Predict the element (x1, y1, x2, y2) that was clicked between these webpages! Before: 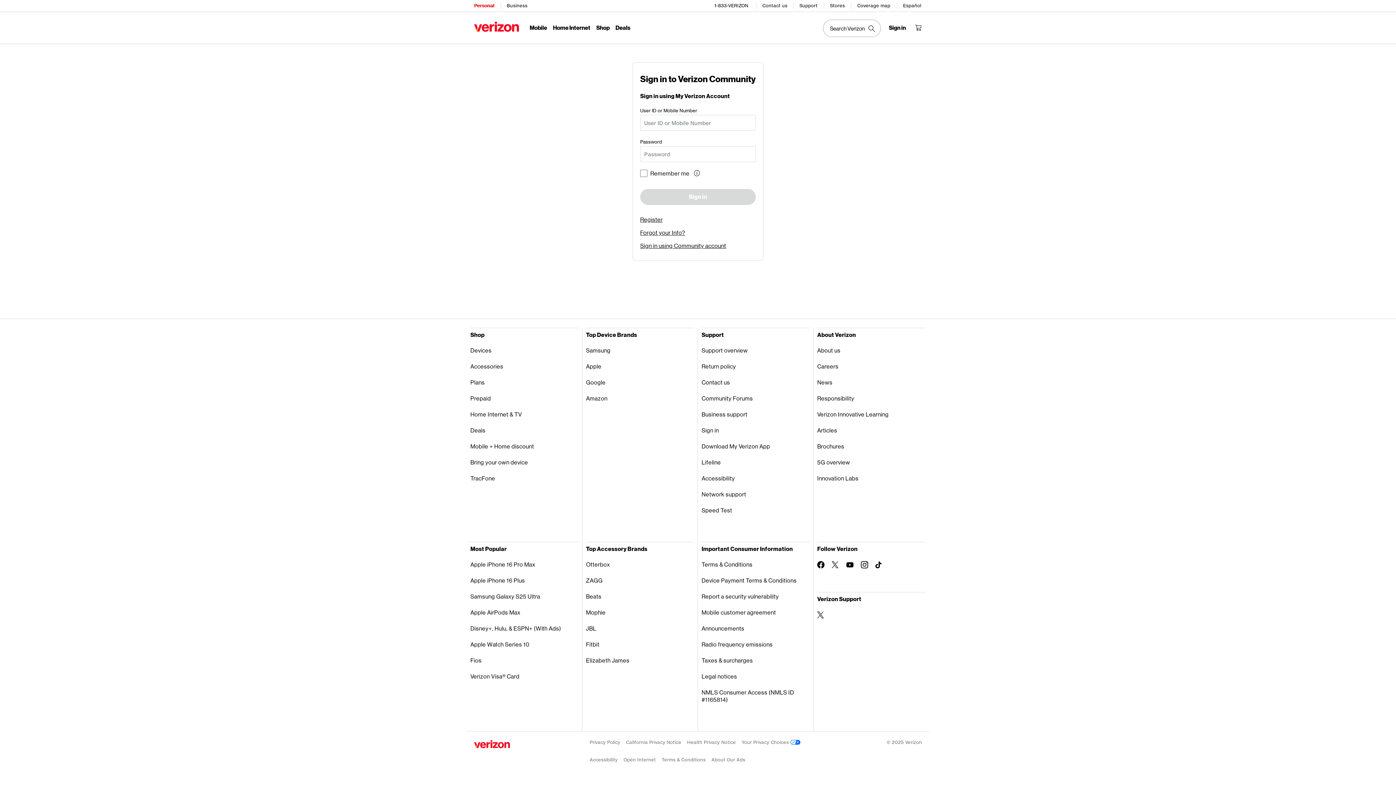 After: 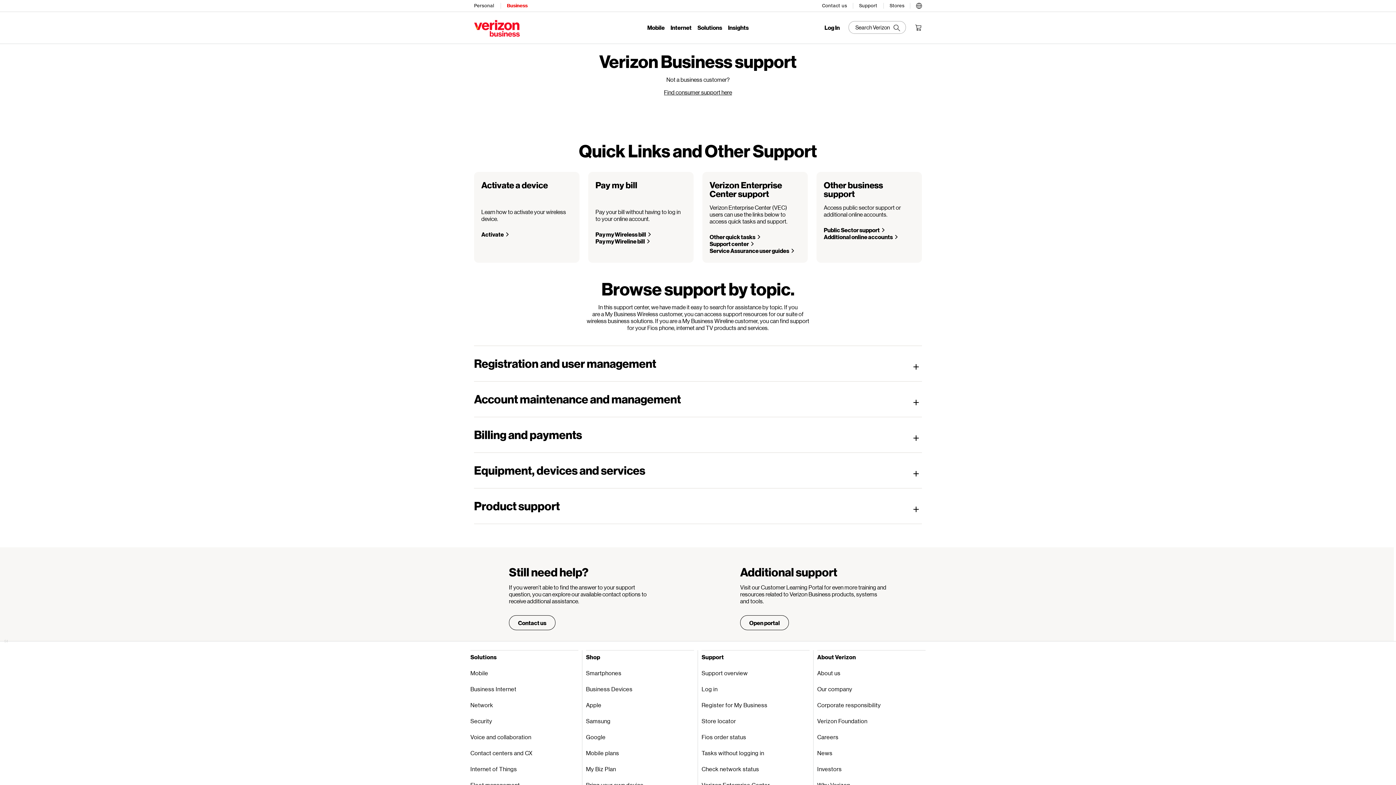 Action: bbox: (701, 406, 809, 422) label: Business support